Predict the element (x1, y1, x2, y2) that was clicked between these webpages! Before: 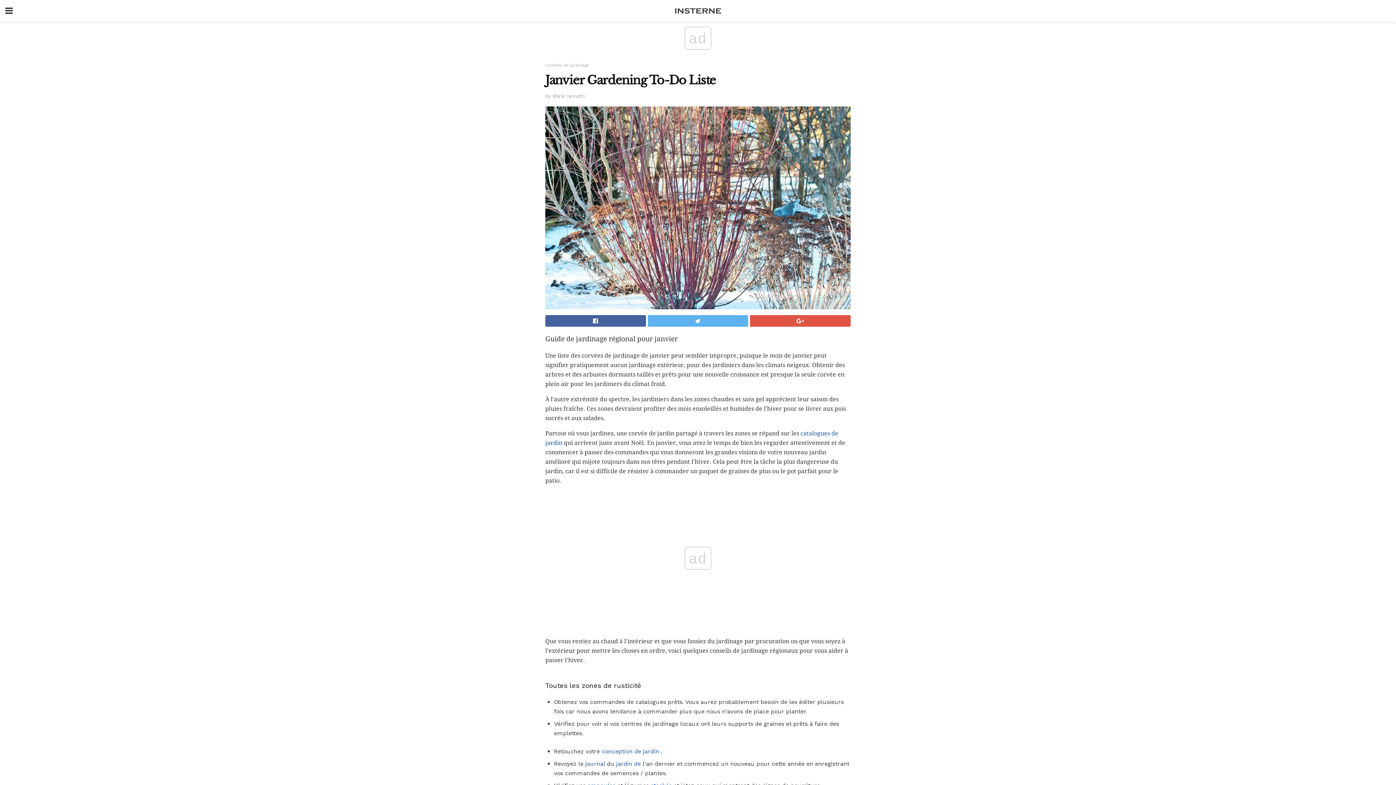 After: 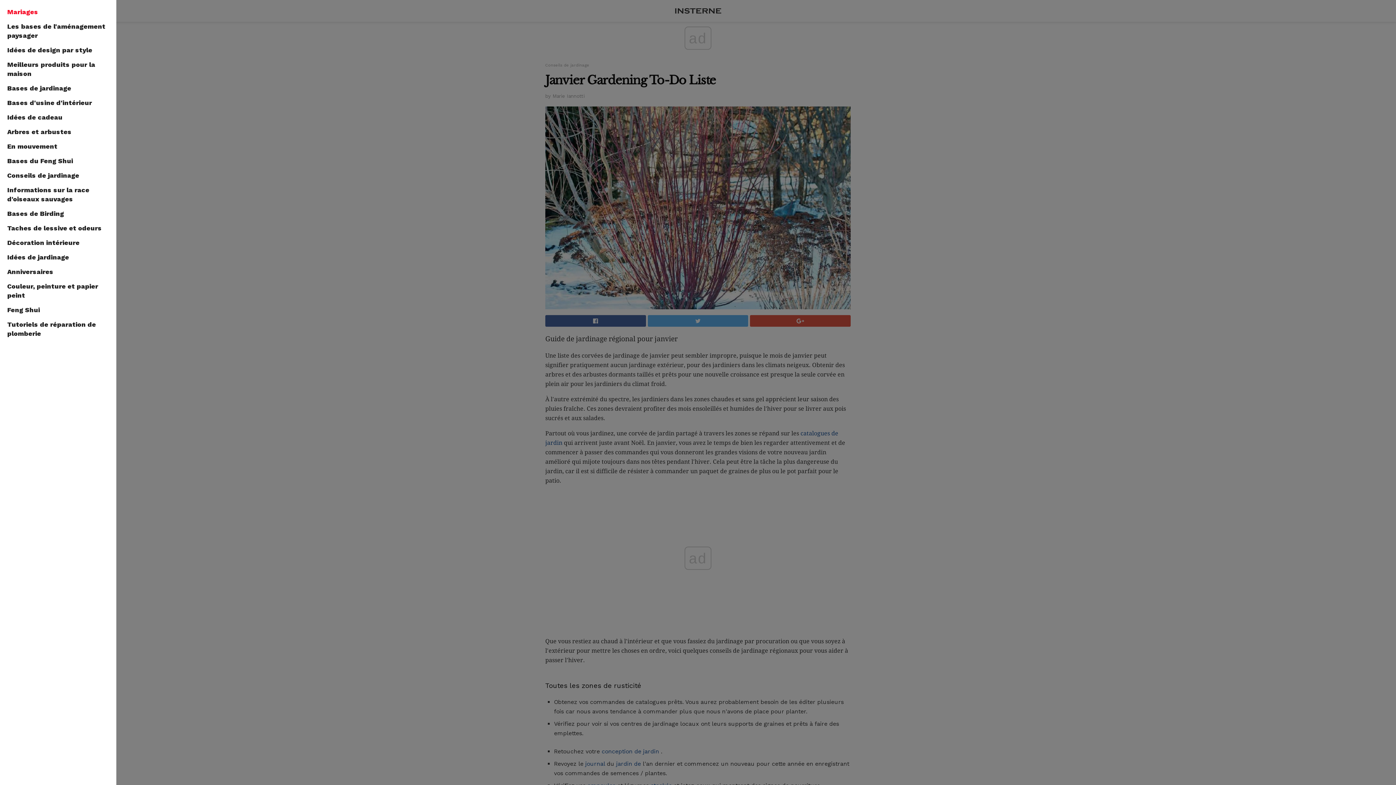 Action: bbox: (0, 0, 18, 21)